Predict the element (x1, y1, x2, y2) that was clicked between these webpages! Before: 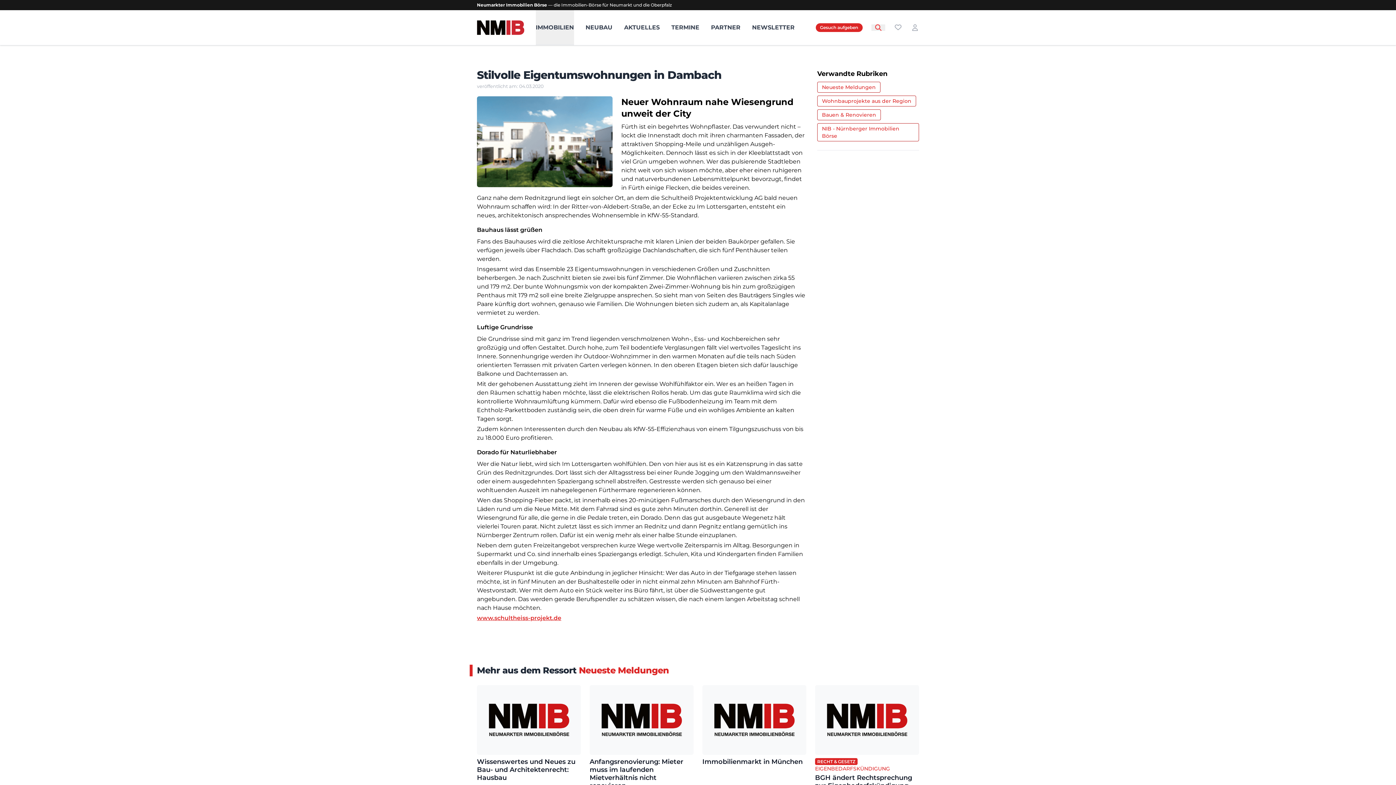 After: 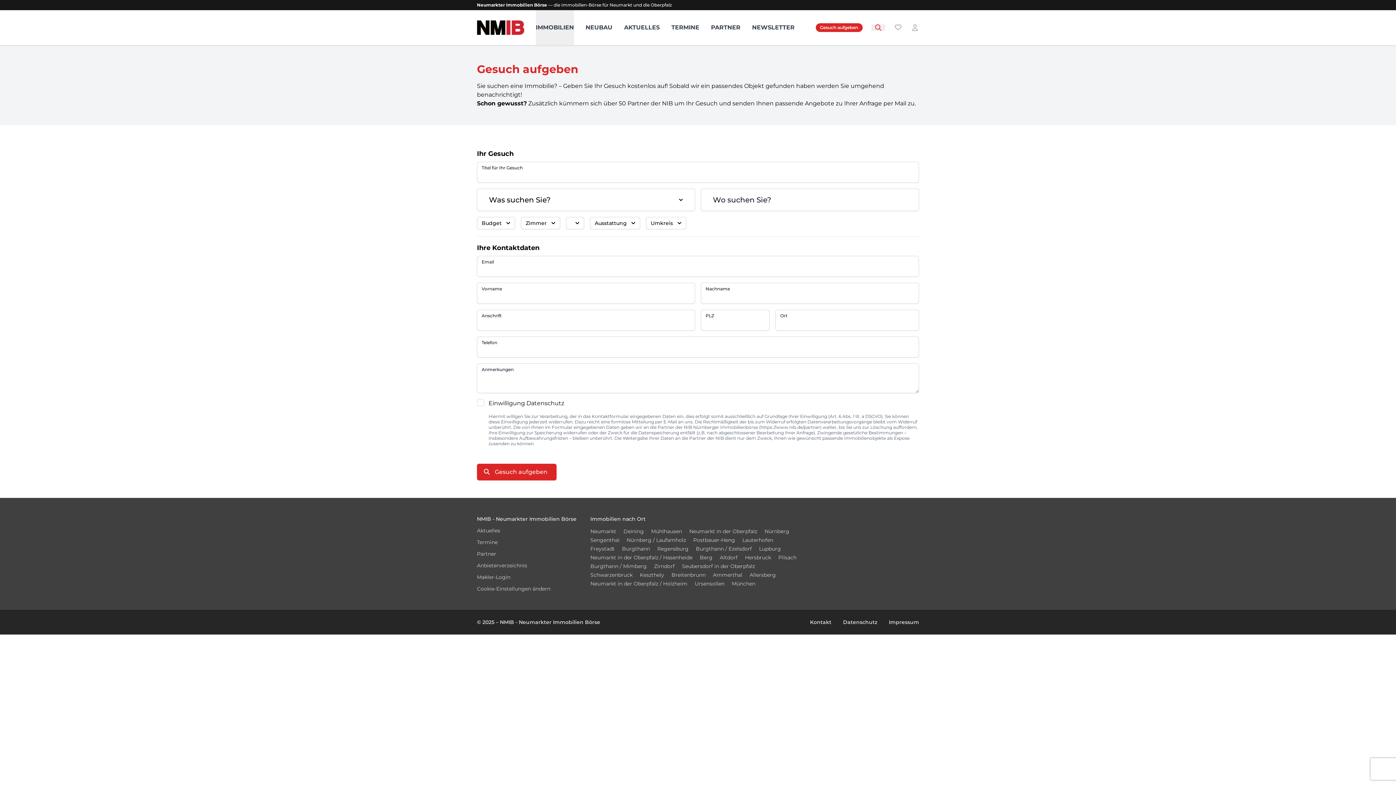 Action: bbox: (815, 23, 862, 32) label: Gesuch aufgeben